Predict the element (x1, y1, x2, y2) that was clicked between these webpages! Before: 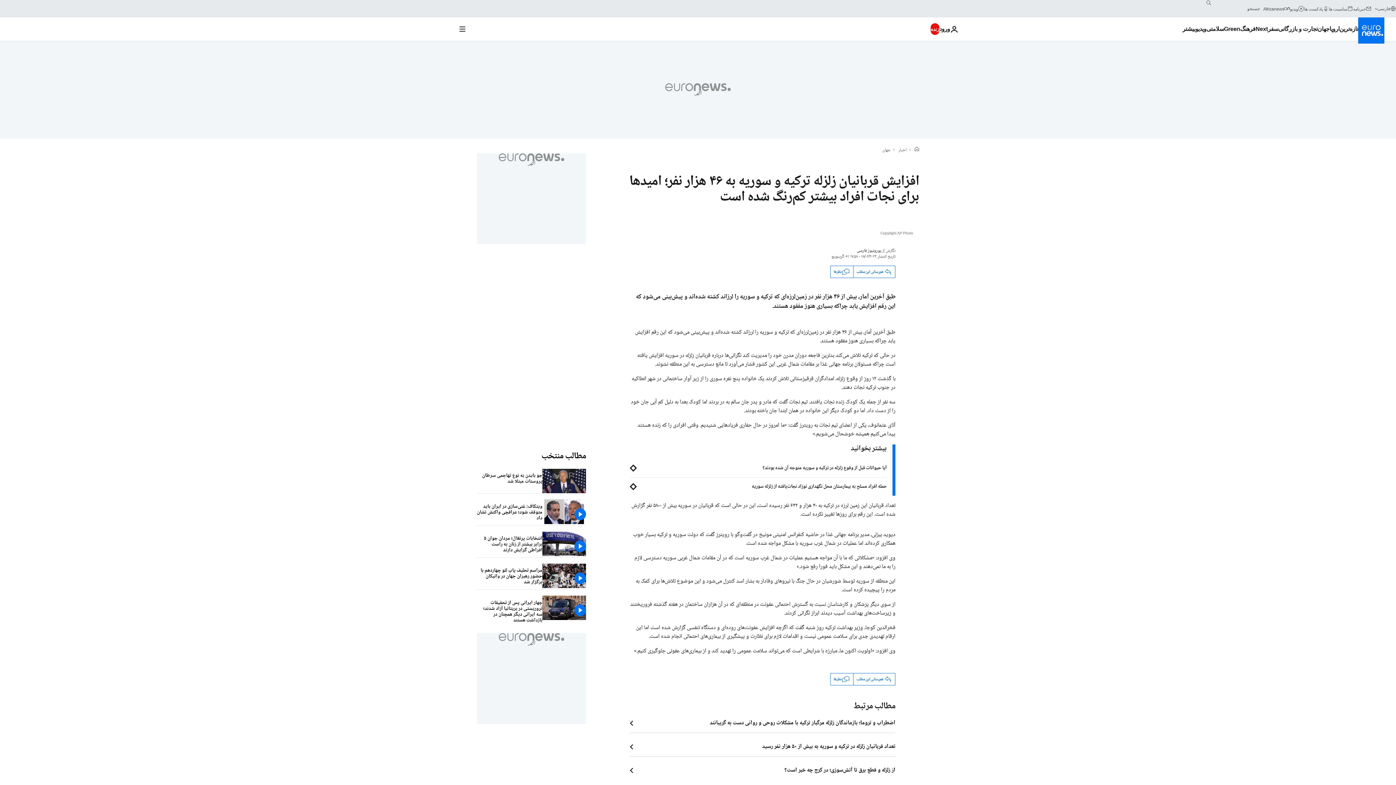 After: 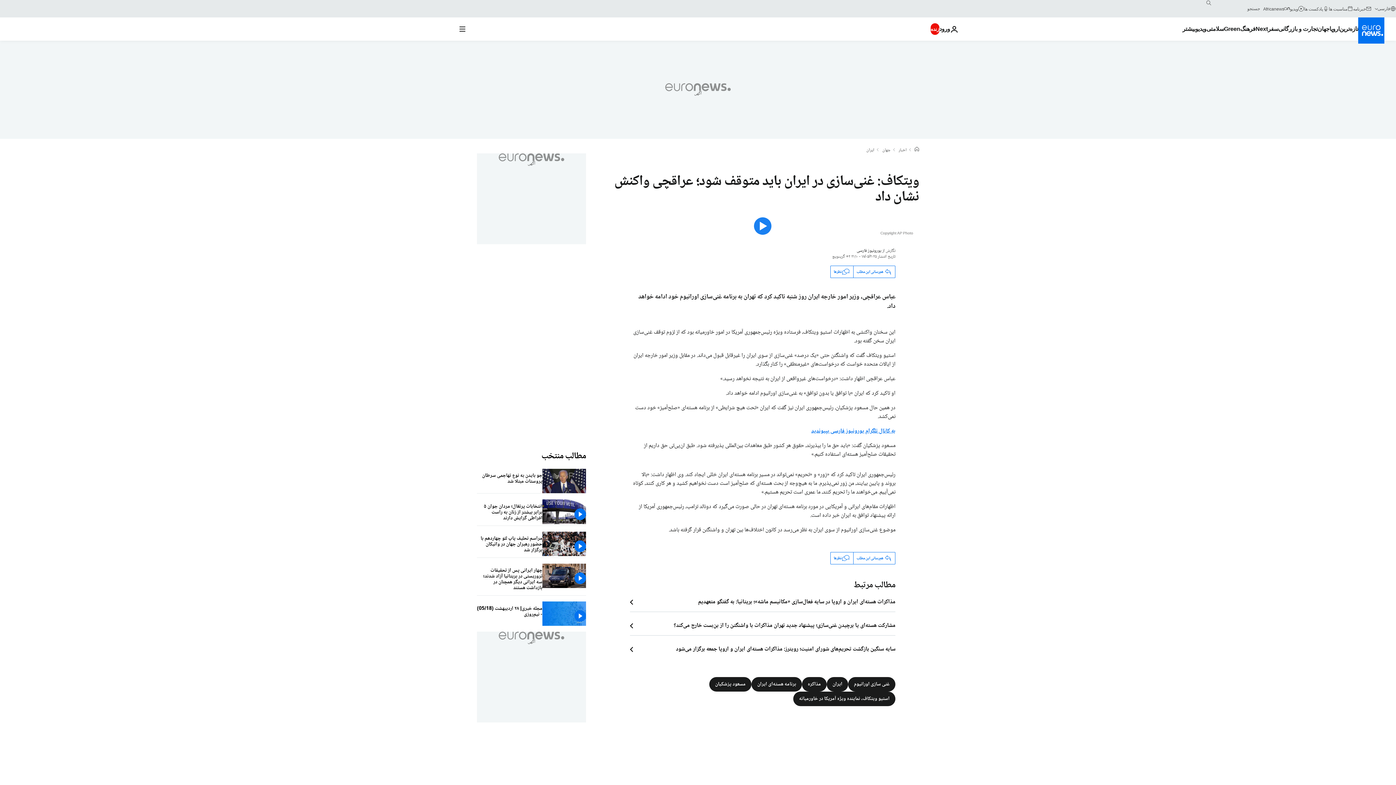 Action: bbox: (477, 499, 542, 525) label: ویتکاف: غنی‌سازی در ایران باید متوقف شود؛ عراقچی واکنش نشان داد